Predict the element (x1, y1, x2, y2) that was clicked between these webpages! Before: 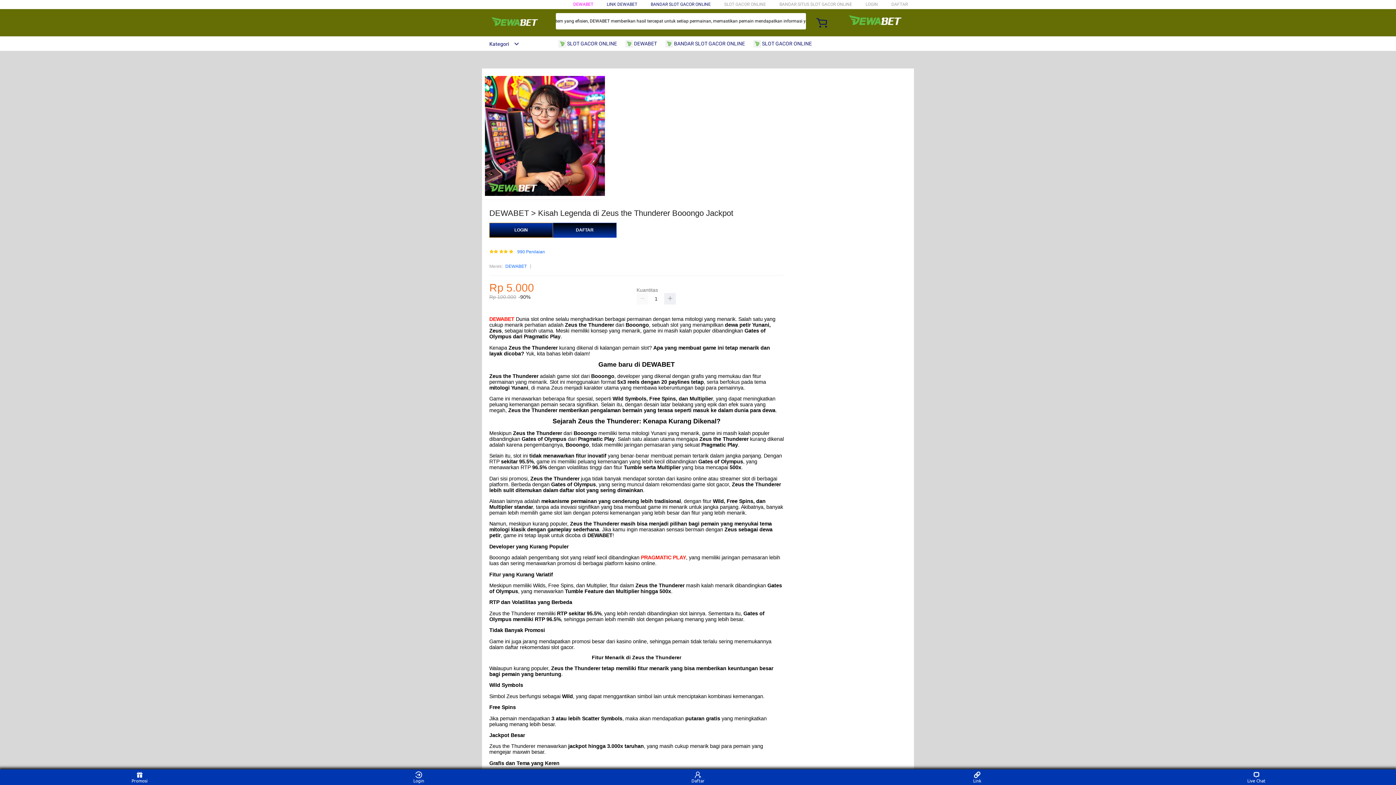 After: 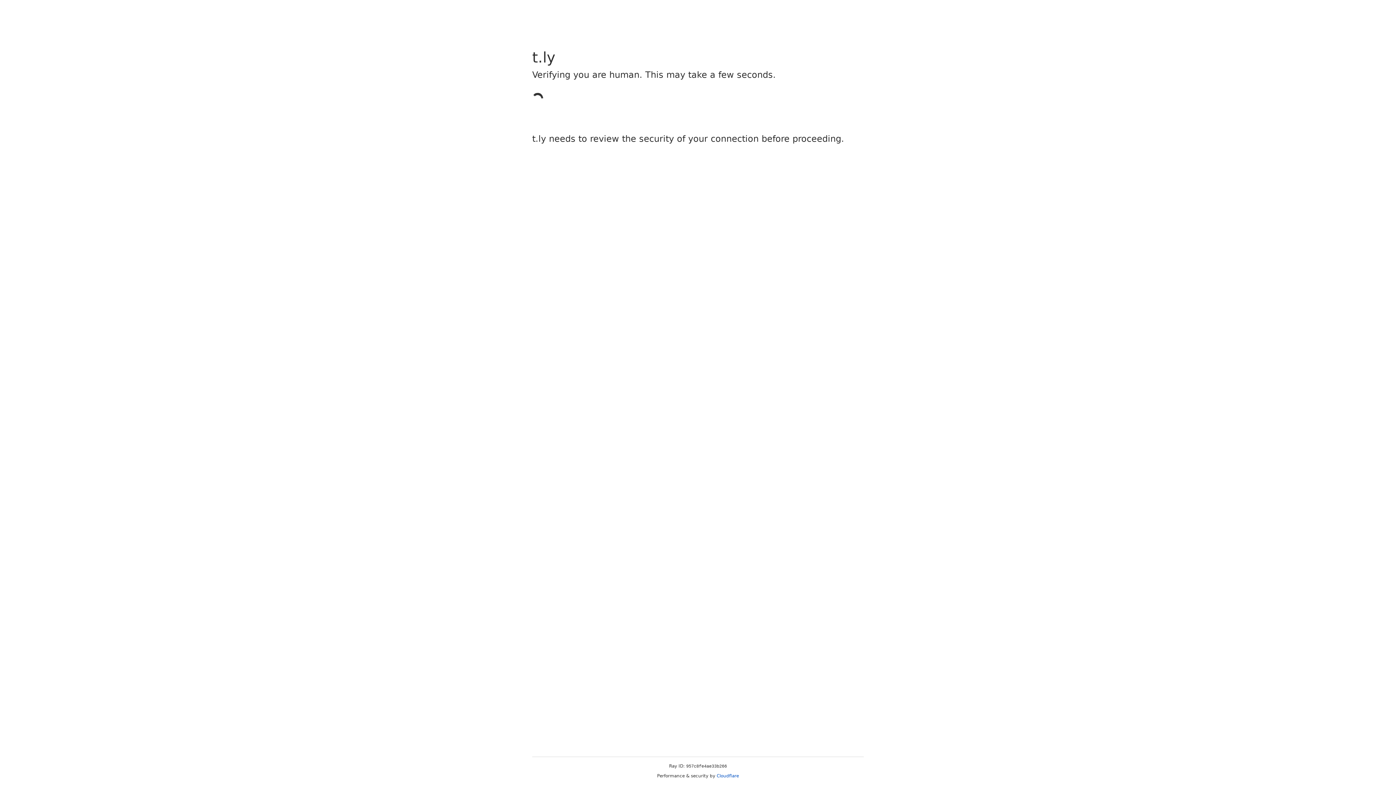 Action: bbox: (489, 223, 553, 237) label: LOGIN